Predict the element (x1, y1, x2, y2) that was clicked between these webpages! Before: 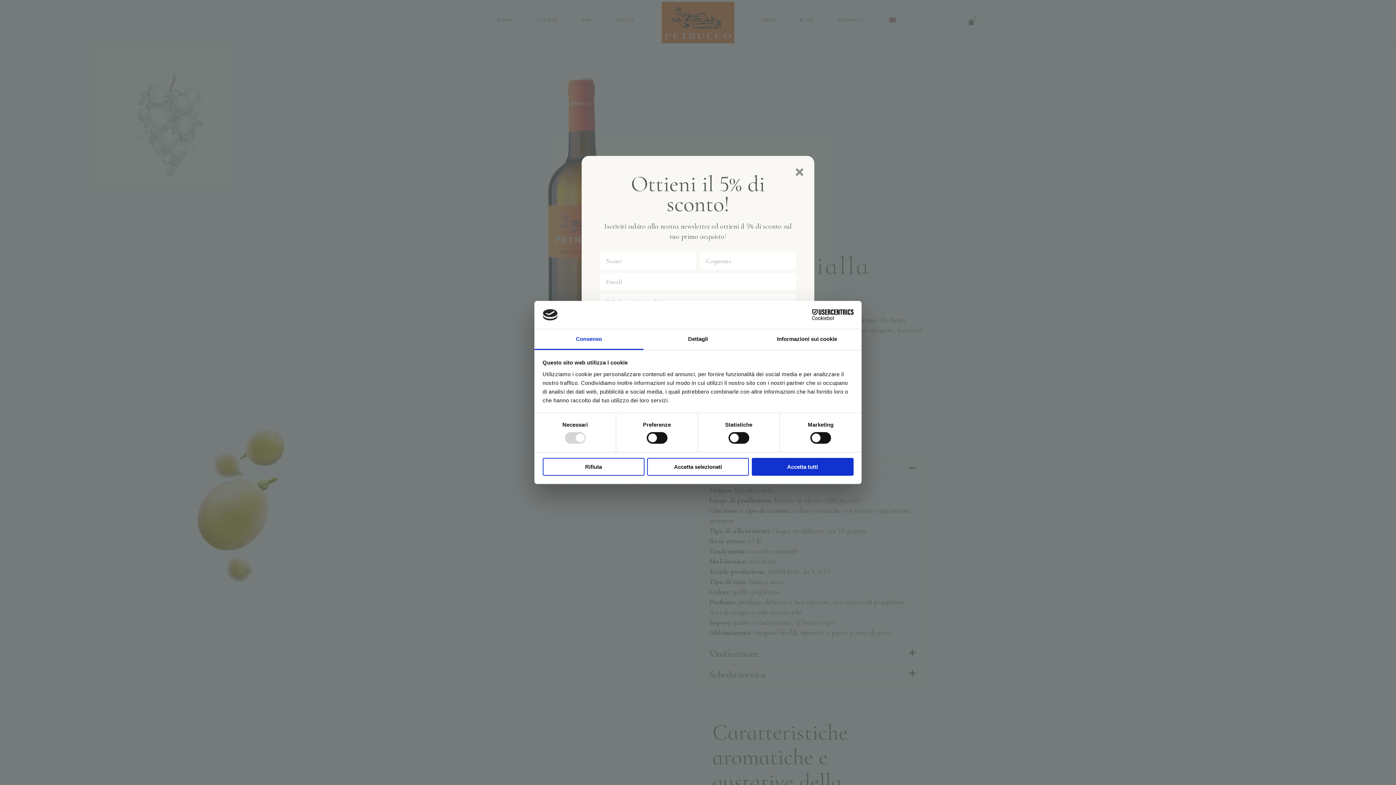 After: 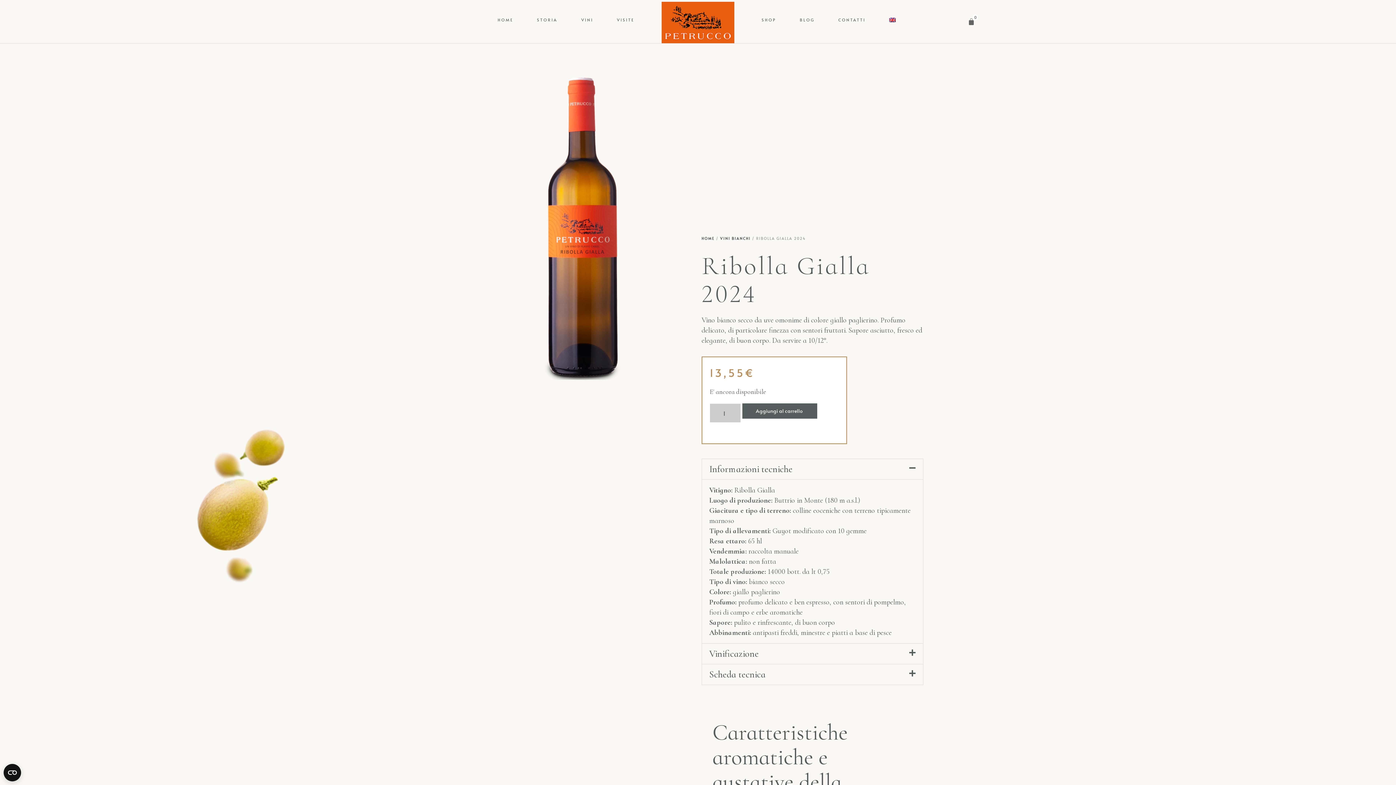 Action: label: Rifiuta bbox: (542, 458, 644, 475)